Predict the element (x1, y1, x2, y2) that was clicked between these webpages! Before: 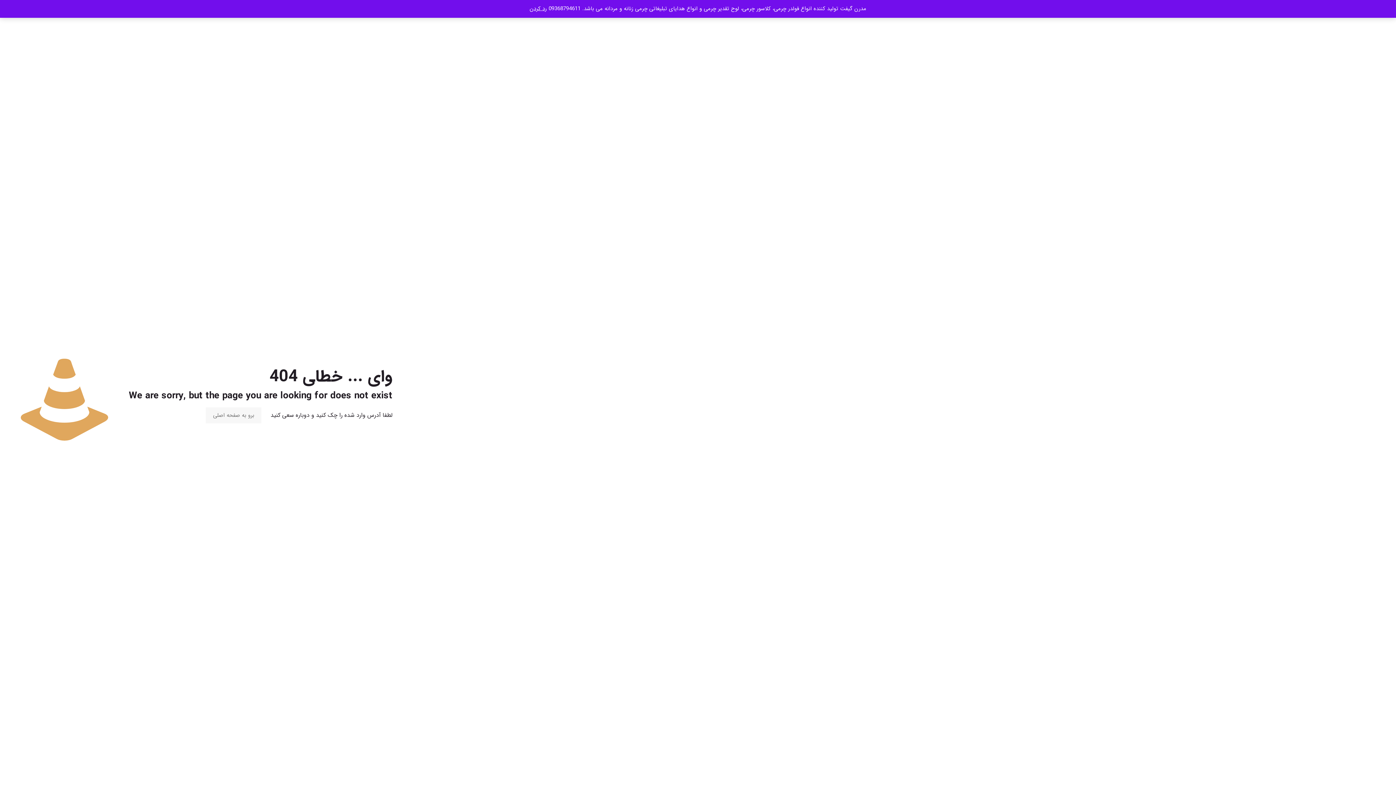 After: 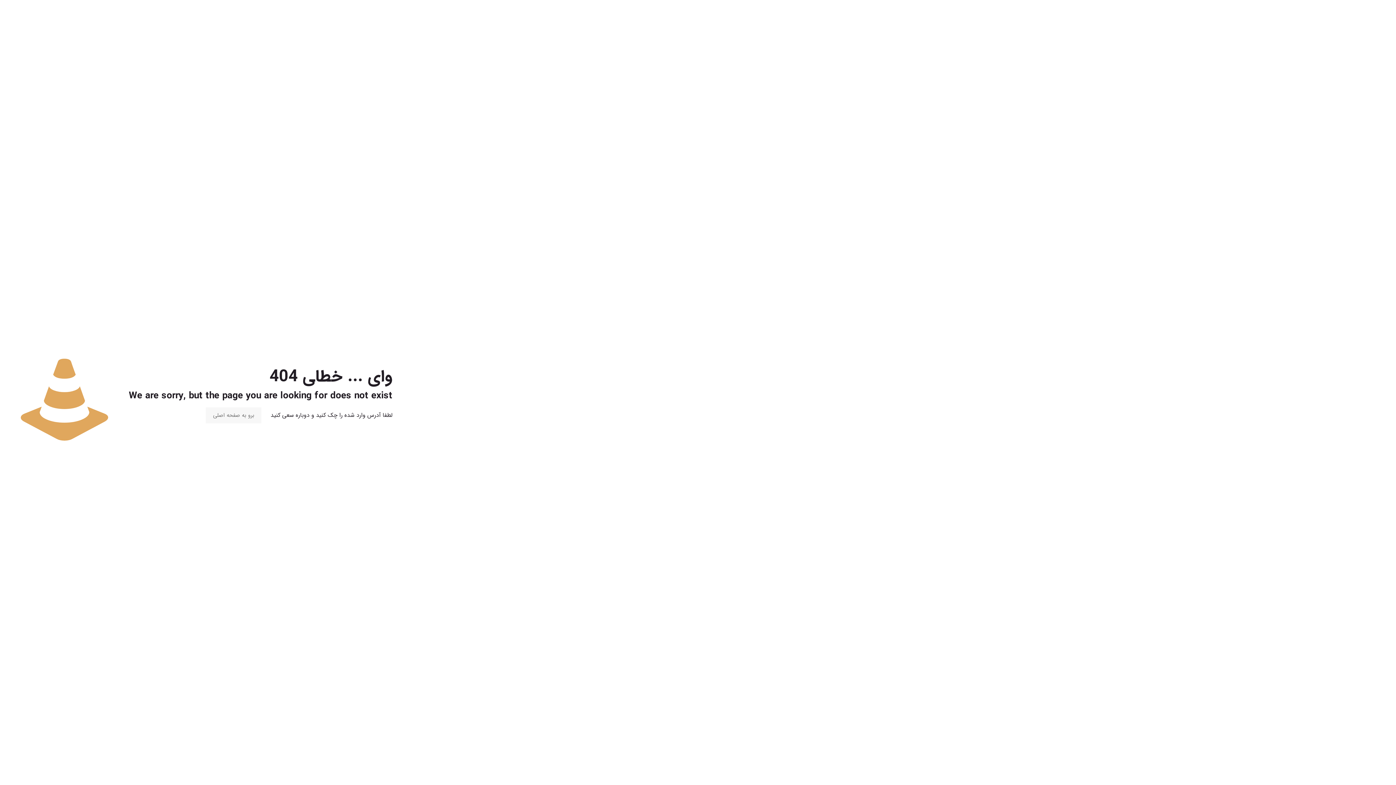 Action: bbox: (529, 4, 546, 13) label: رد کردن